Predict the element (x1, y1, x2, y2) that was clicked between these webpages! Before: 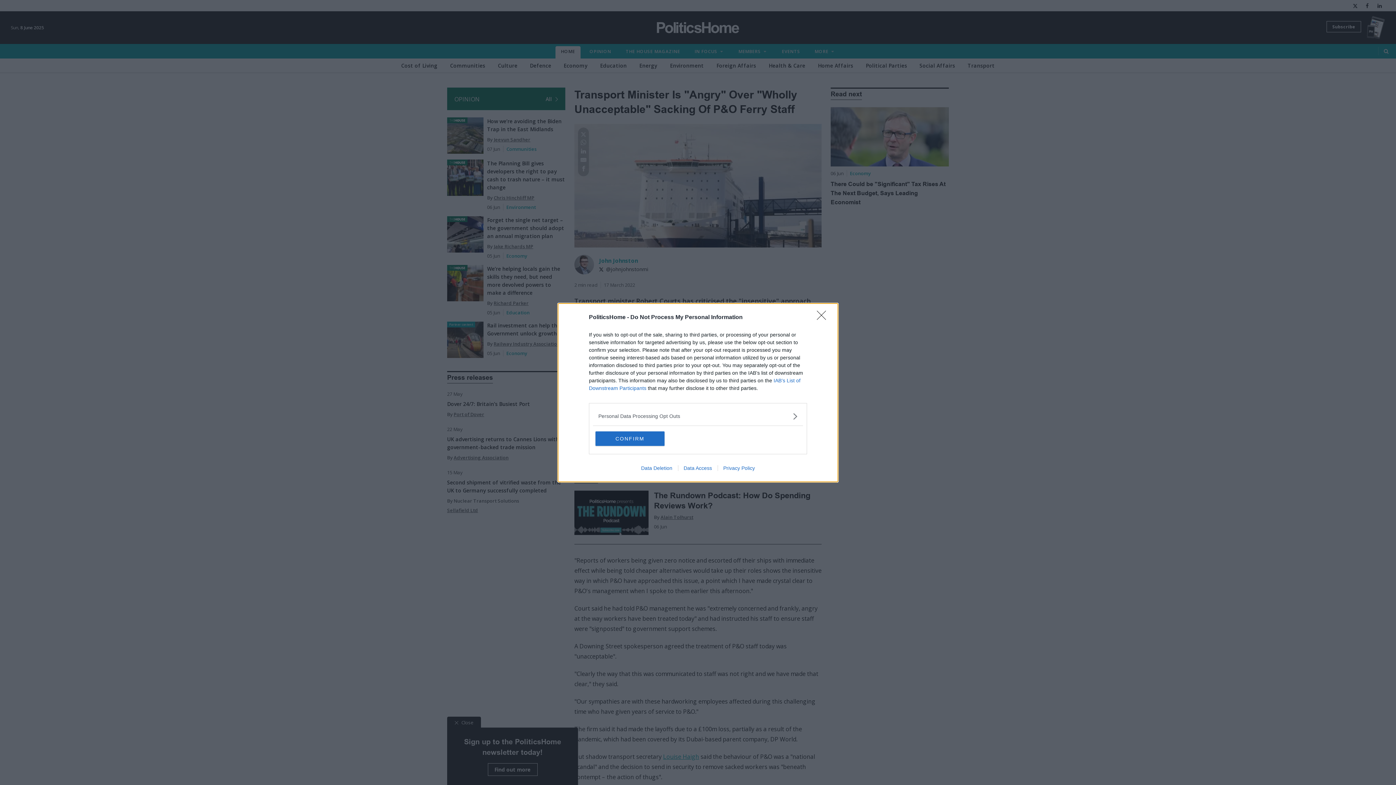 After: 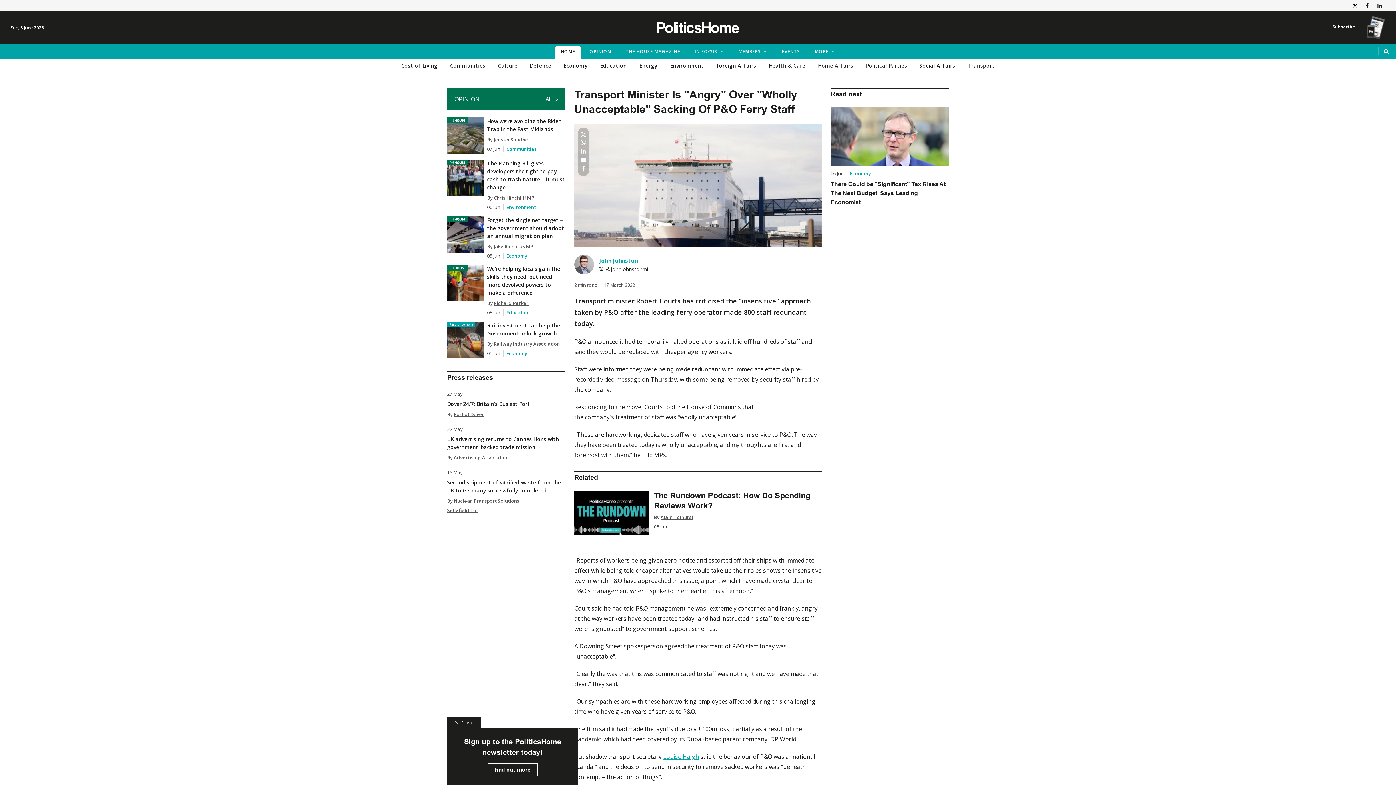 Action: bbox: (595, 431, 664, 446) label: CONFIRM